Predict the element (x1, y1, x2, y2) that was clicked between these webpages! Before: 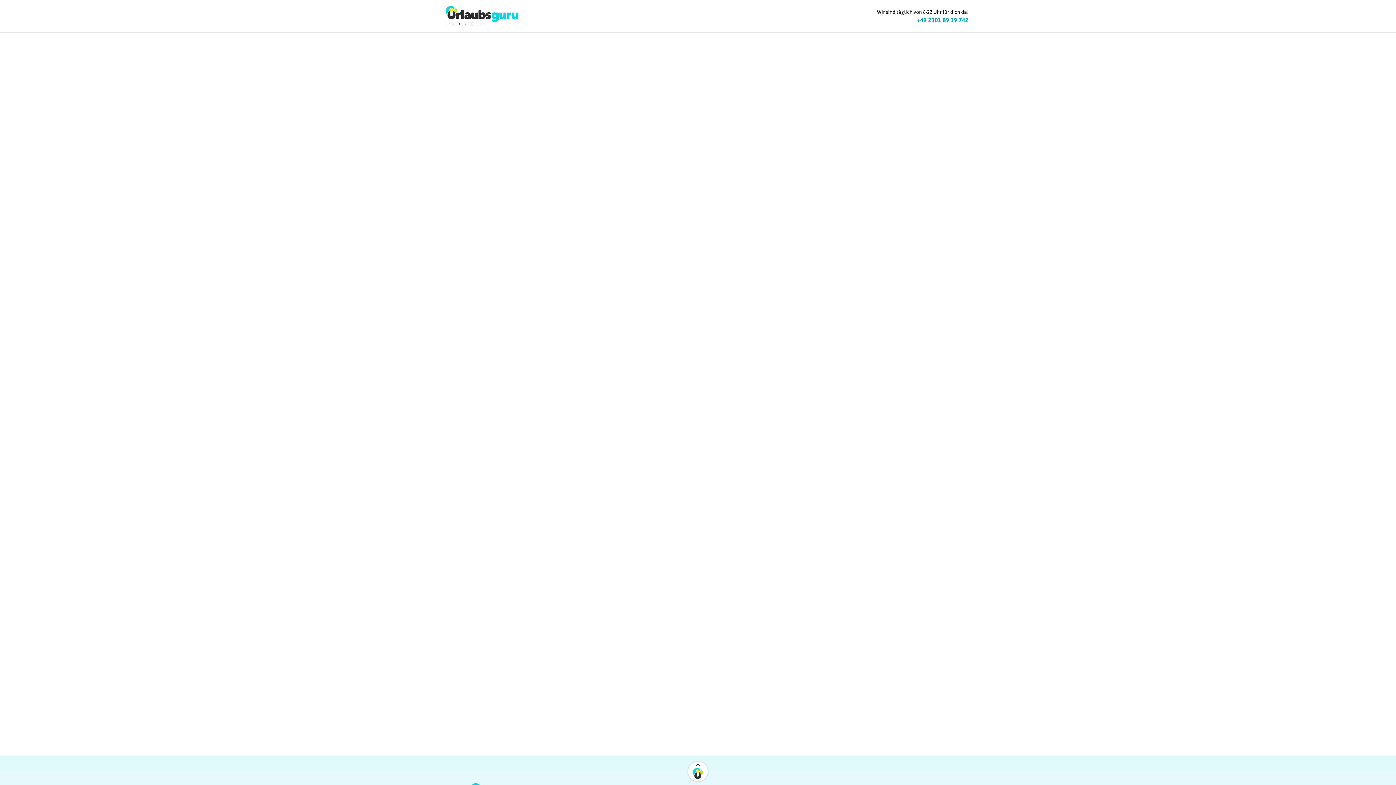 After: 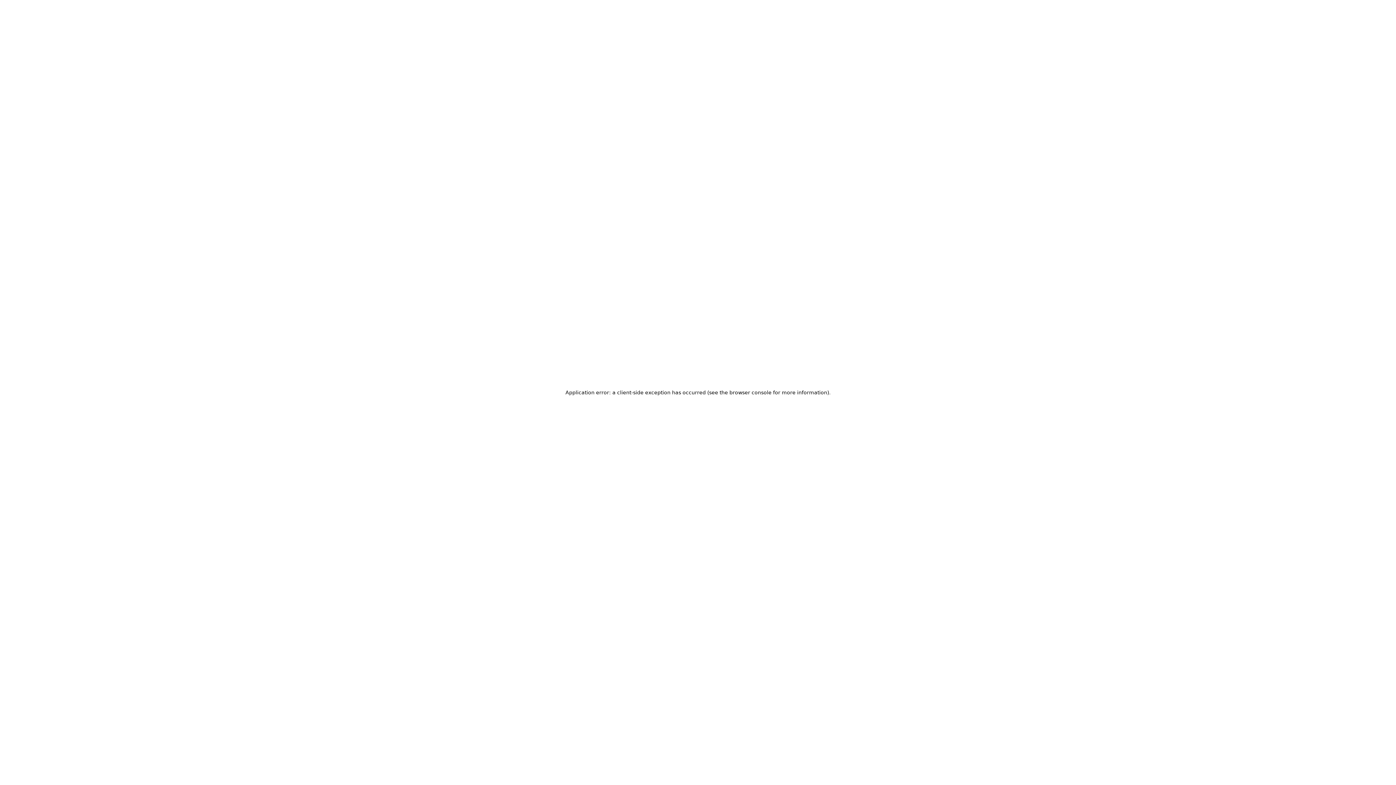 Action: bbox: (427, 5, 536, 26)